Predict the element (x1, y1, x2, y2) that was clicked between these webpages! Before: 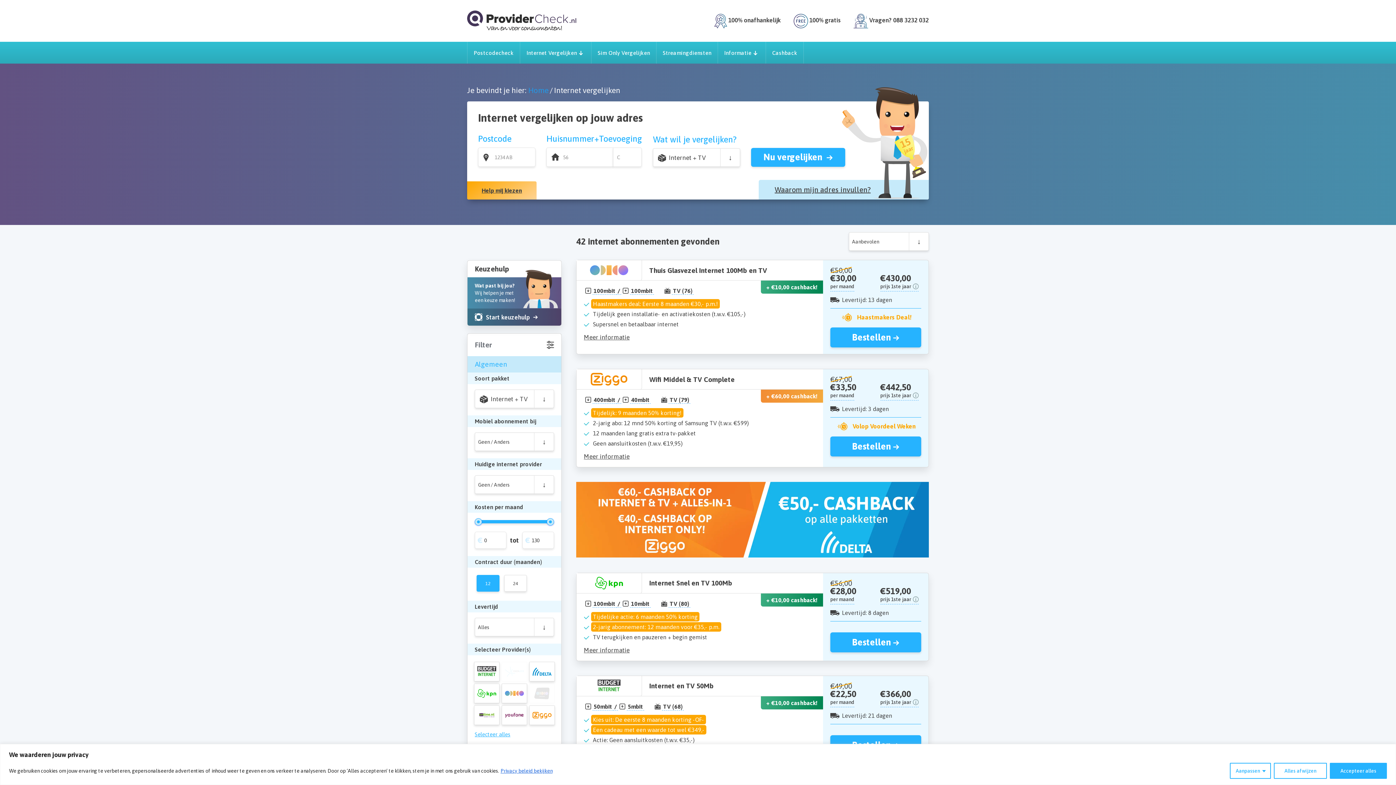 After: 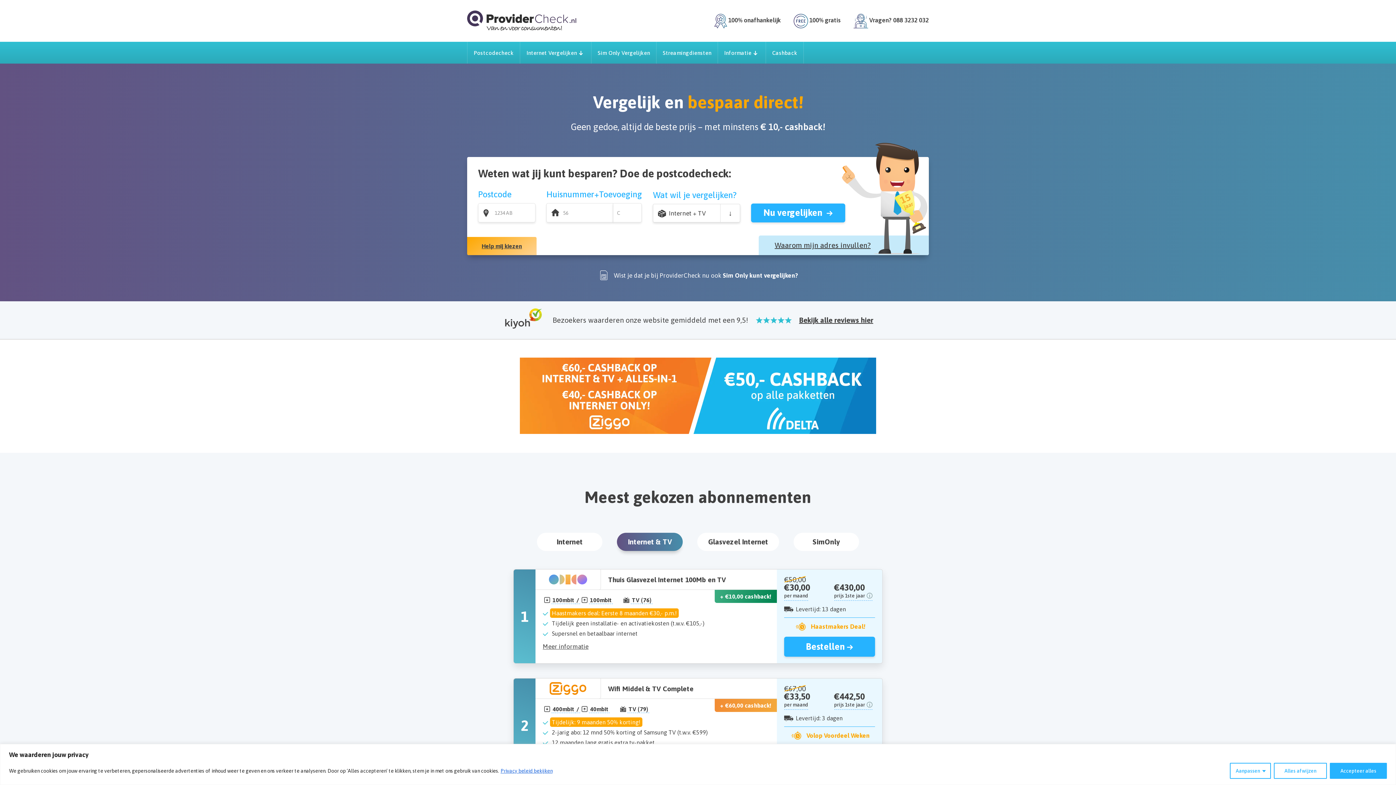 Action: bbox: (467, 10, 576, 31)